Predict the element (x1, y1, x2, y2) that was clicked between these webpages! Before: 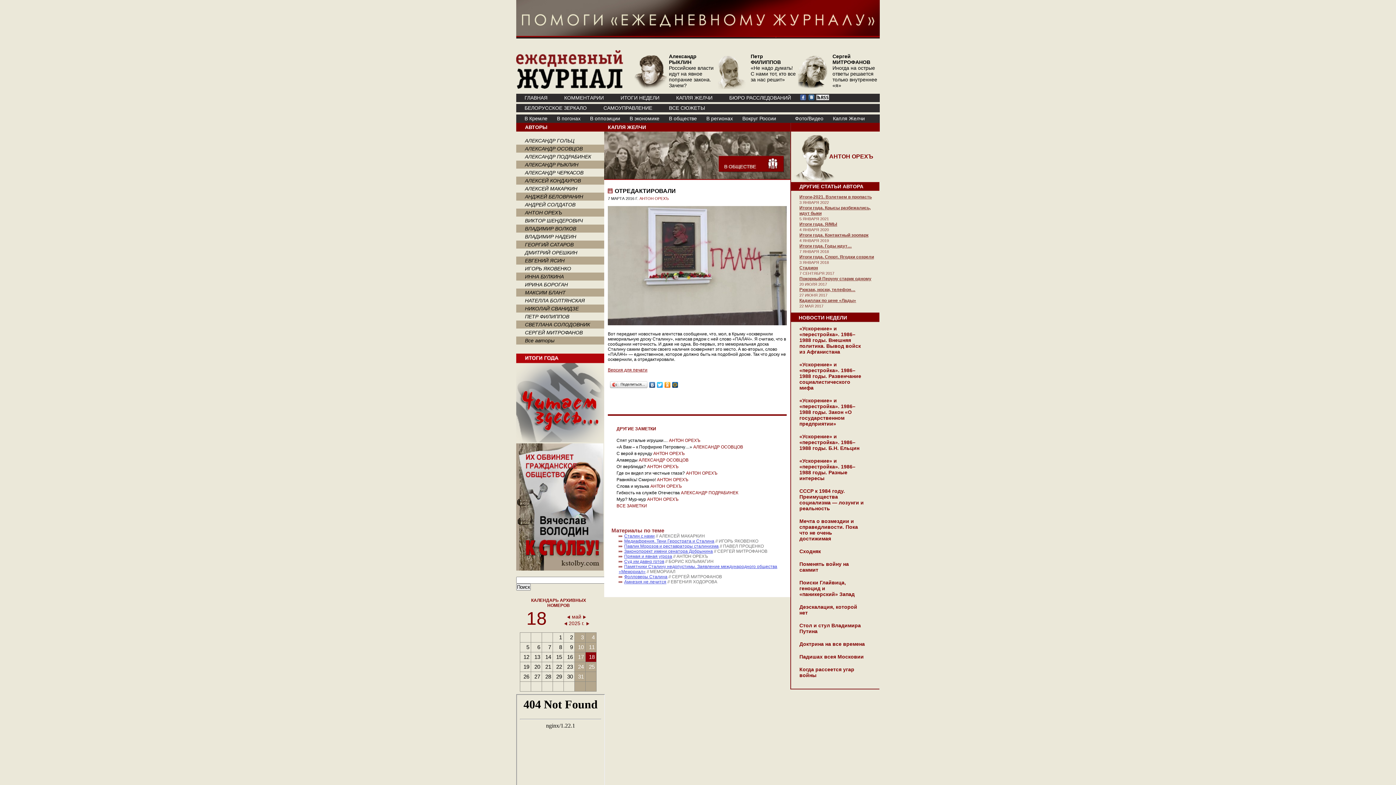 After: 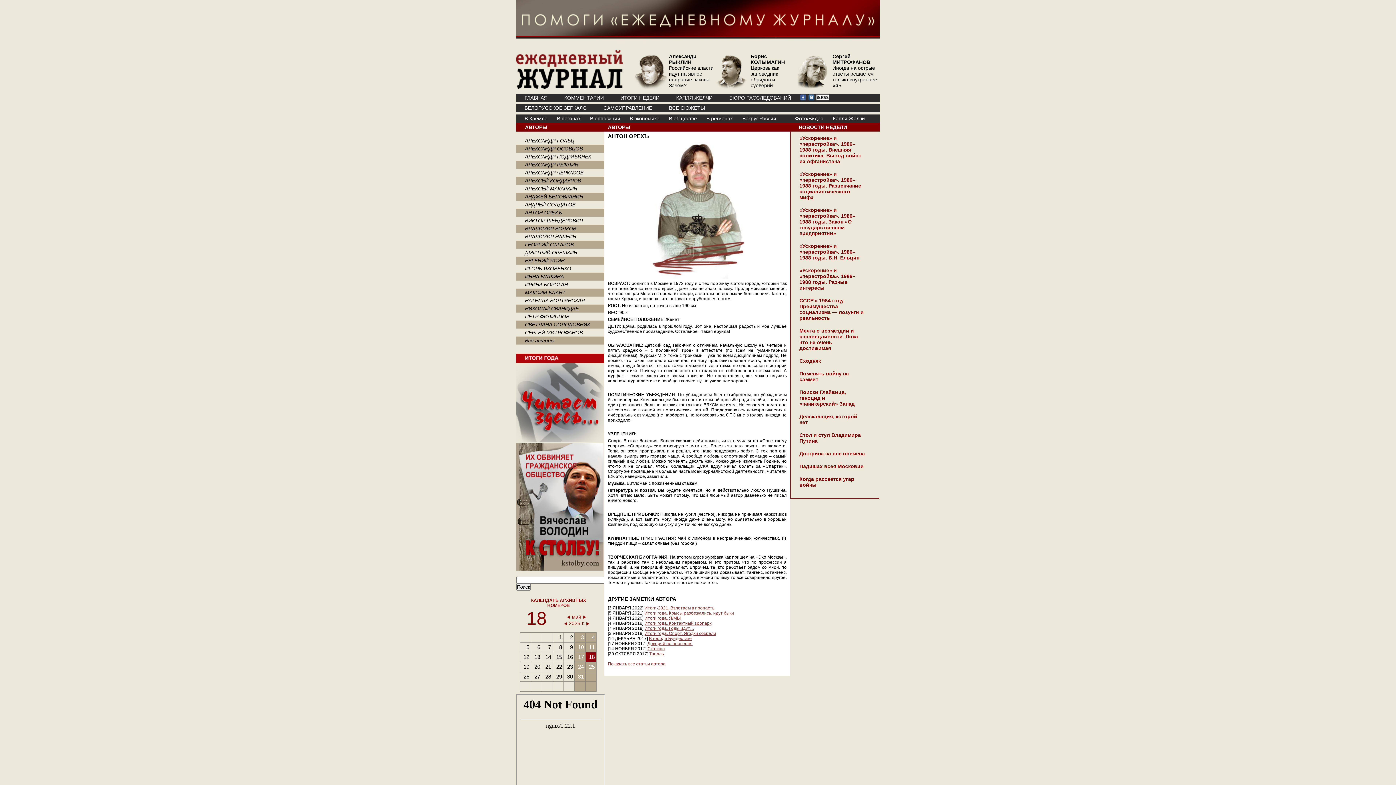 Action: label: АНТОН ОРЕХЪ bbox: (650, 484, 682, 489)